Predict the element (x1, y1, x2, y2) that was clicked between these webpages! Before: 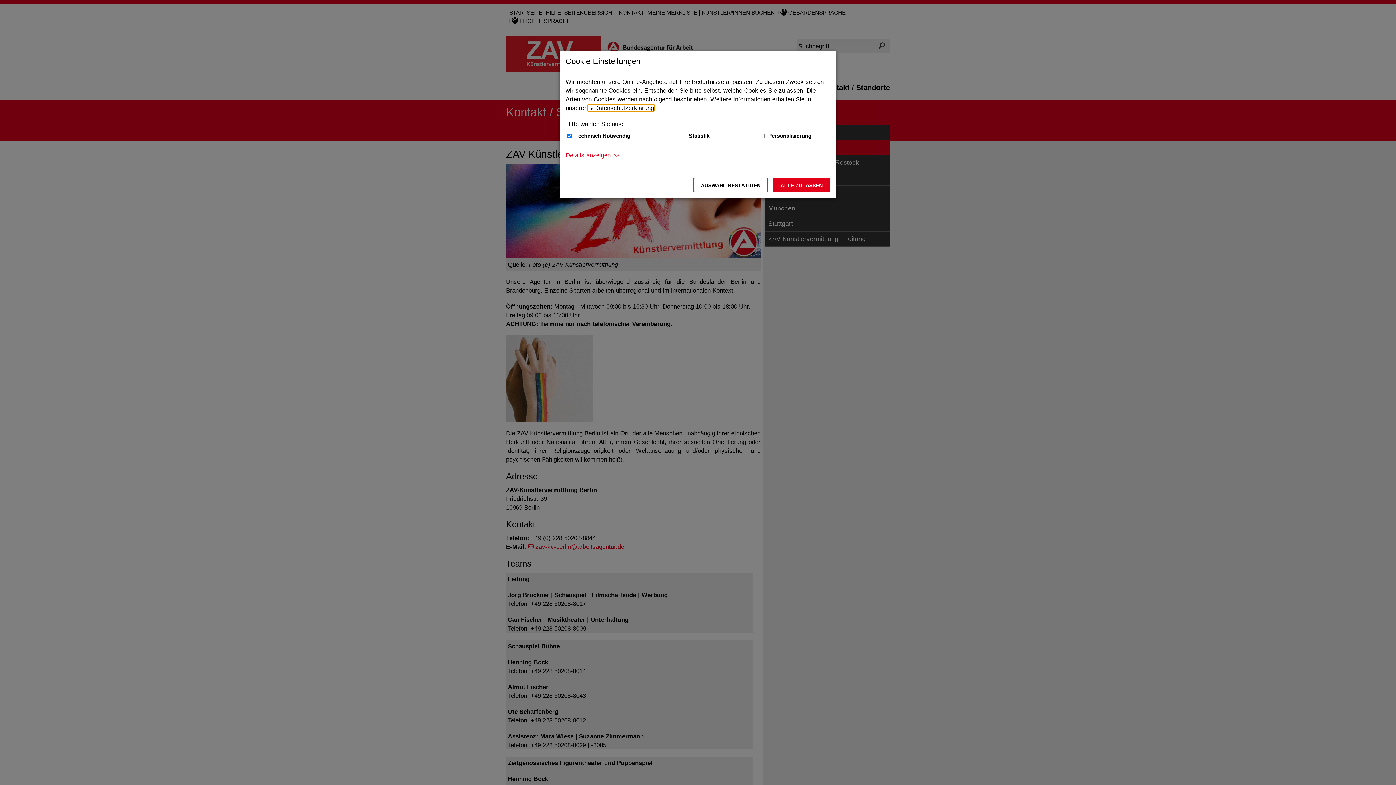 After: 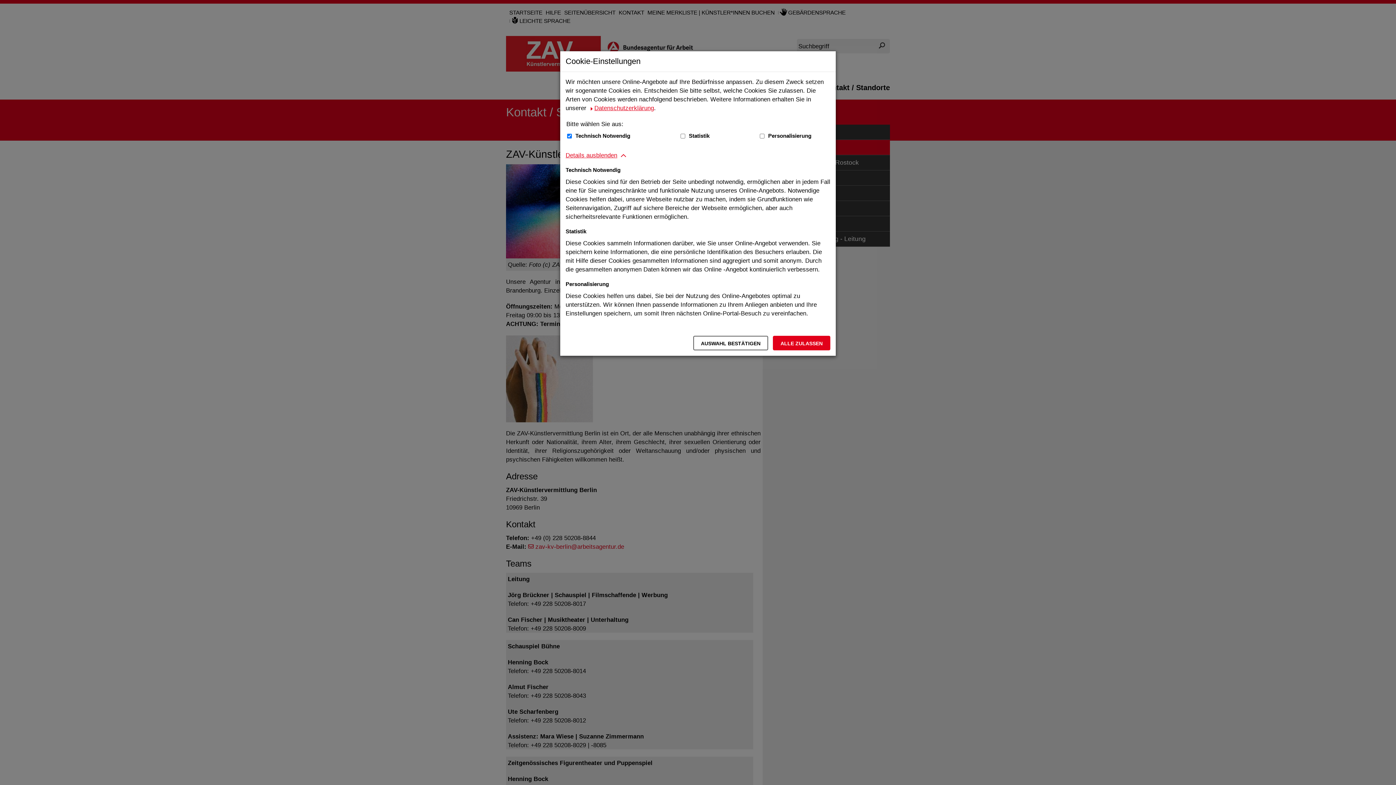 Action: bbox: (565, 150, 610, 159) label: Details anzeigen zum Thema Cookies - ausklappen